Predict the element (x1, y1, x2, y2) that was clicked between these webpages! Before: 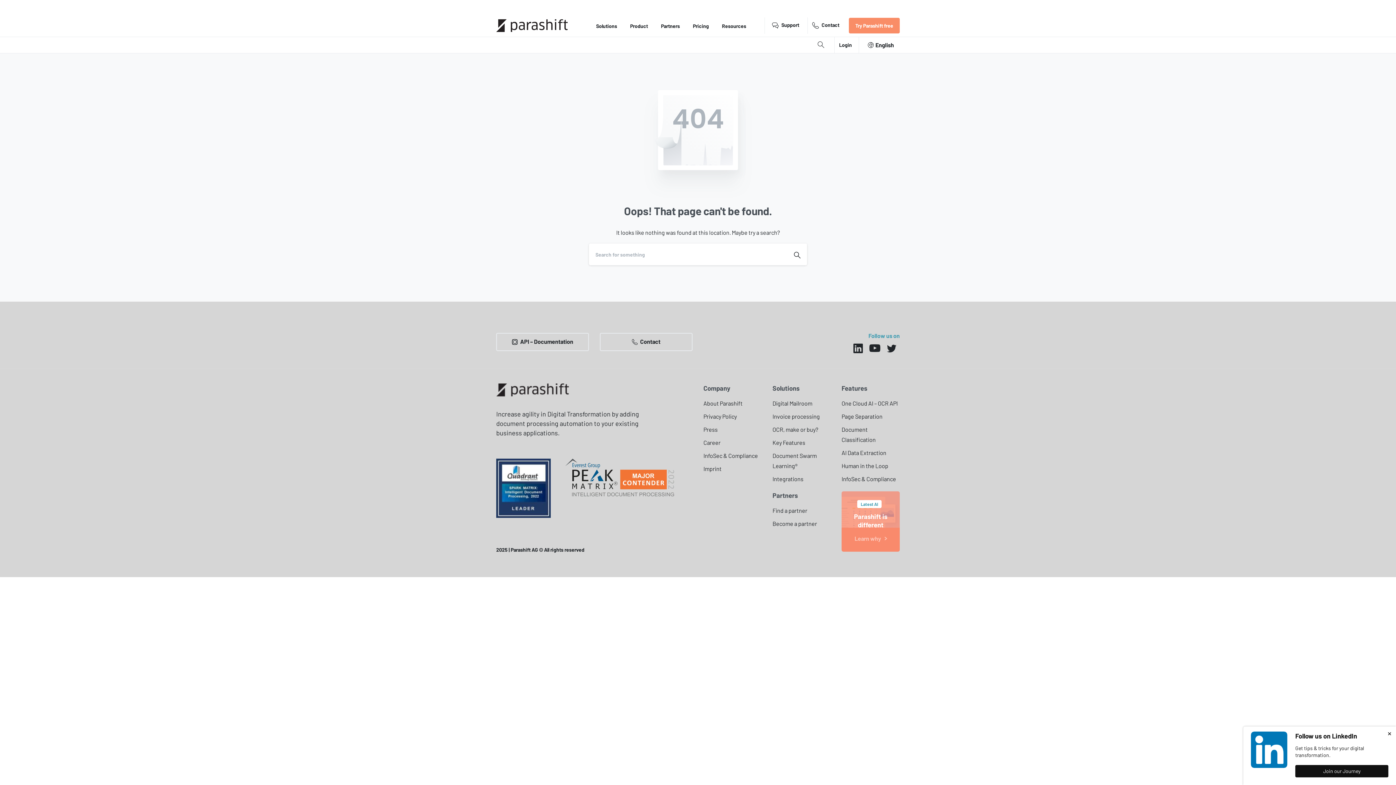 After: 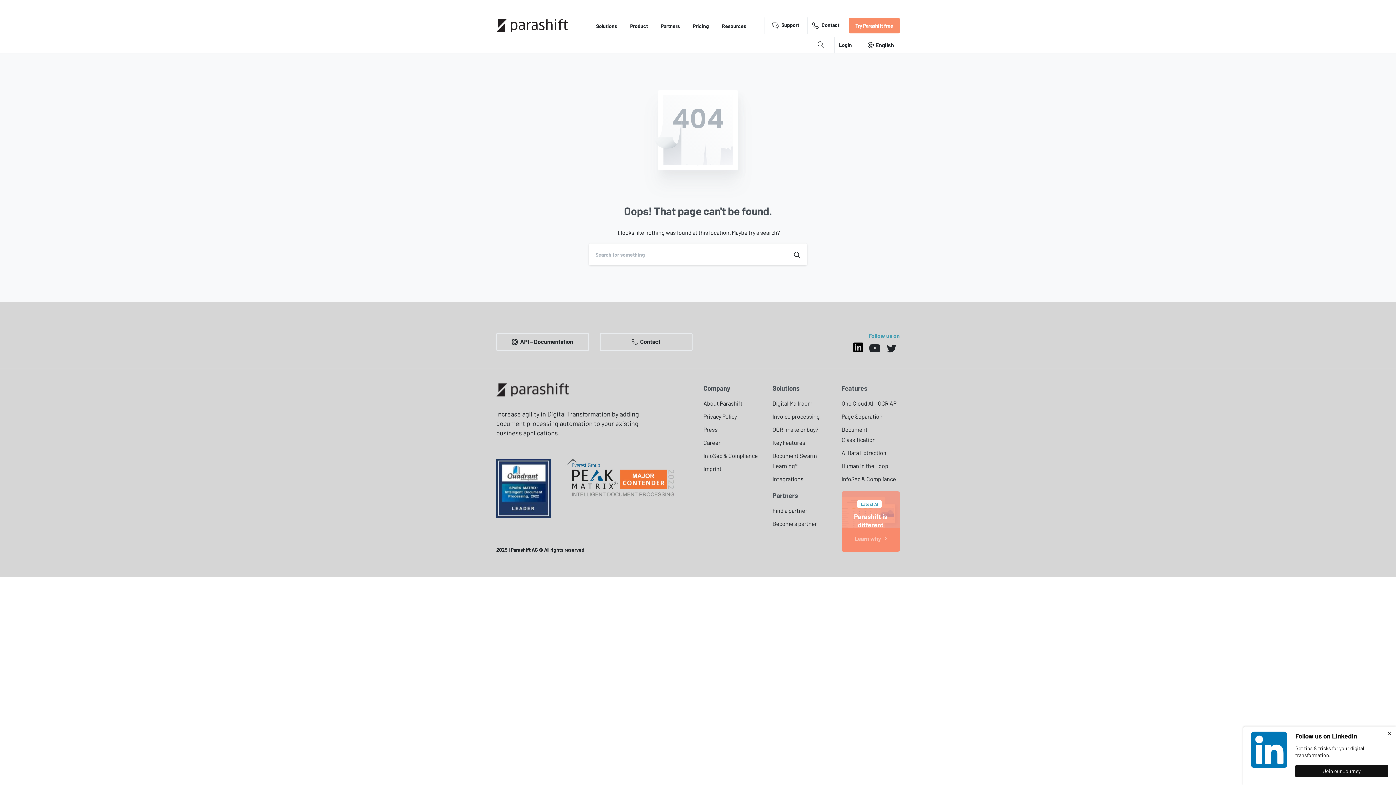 Action: bbox: (849, 343, 866, 354)